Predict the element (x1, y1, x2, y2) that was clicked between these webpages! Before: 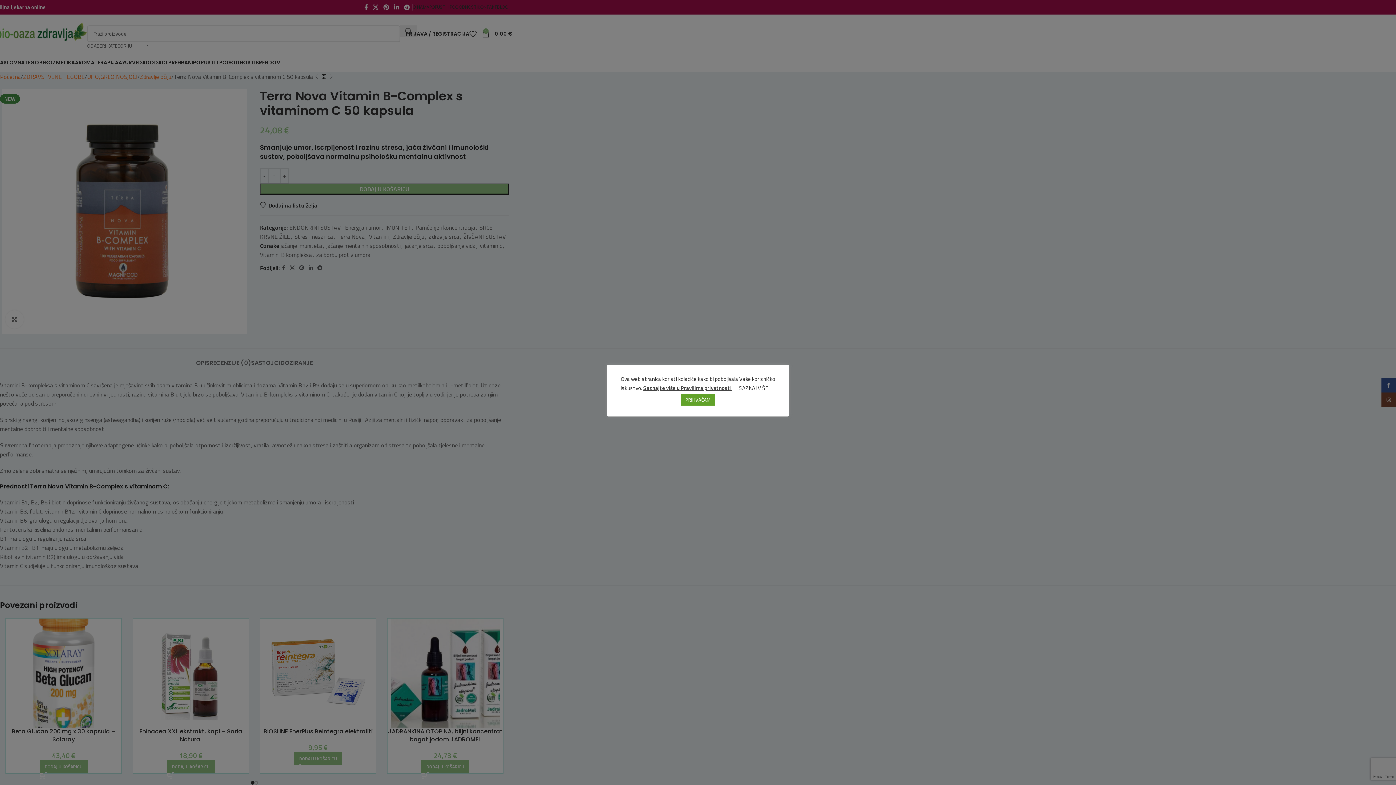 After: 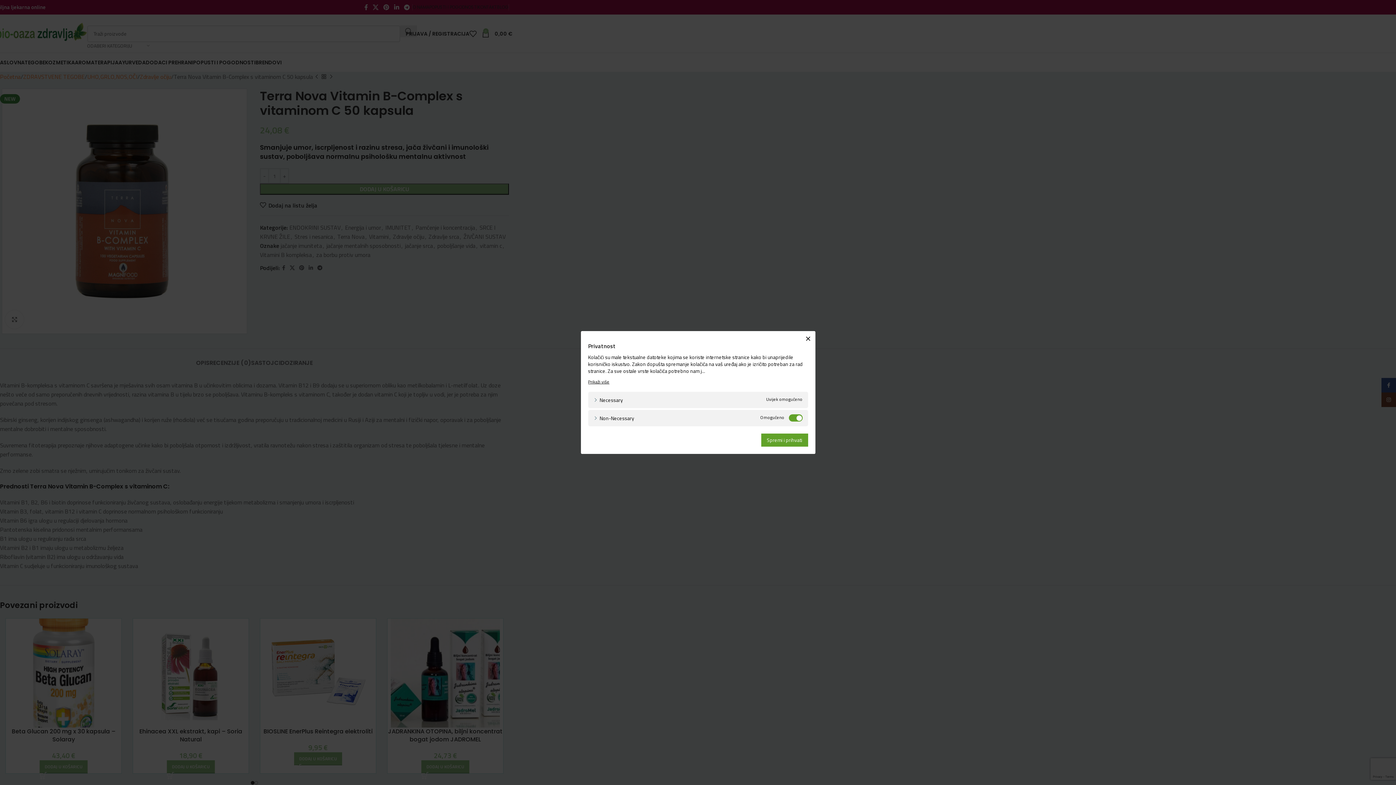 Action: label: SAZNAJ VIŠE bbox: (739, 383, 768, 392)